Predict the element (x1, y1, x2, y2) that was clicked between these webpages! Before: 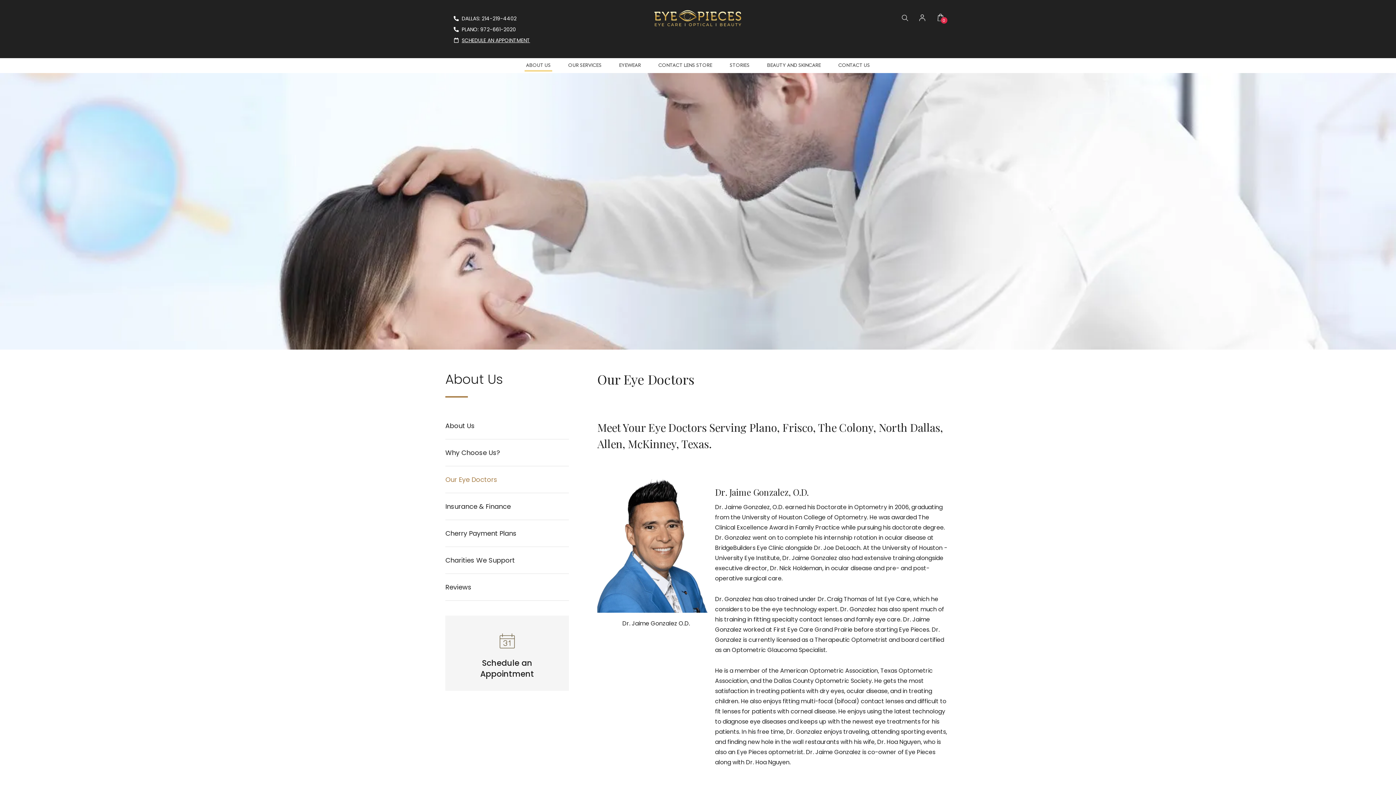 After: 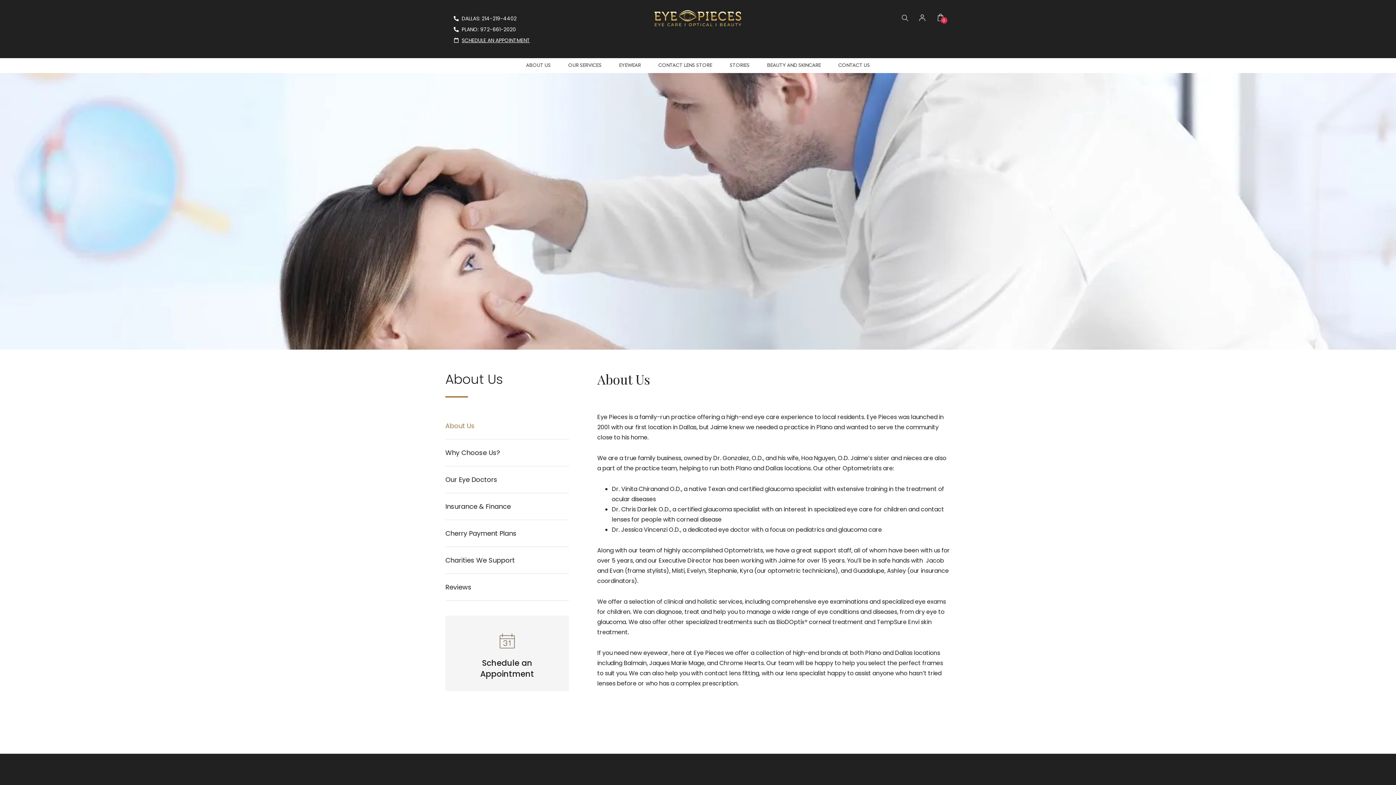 Action: label: About Us bbox: (445, 412, 569, 439)